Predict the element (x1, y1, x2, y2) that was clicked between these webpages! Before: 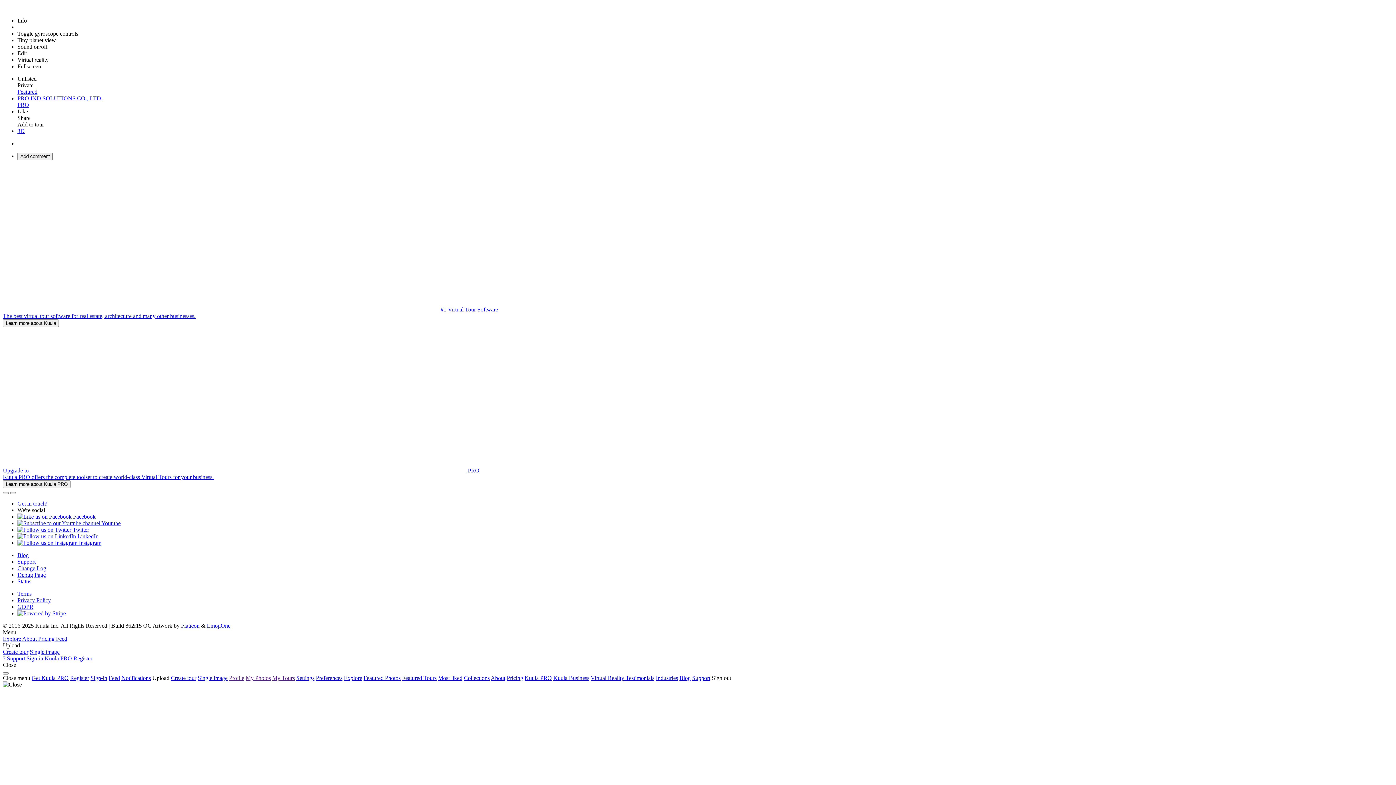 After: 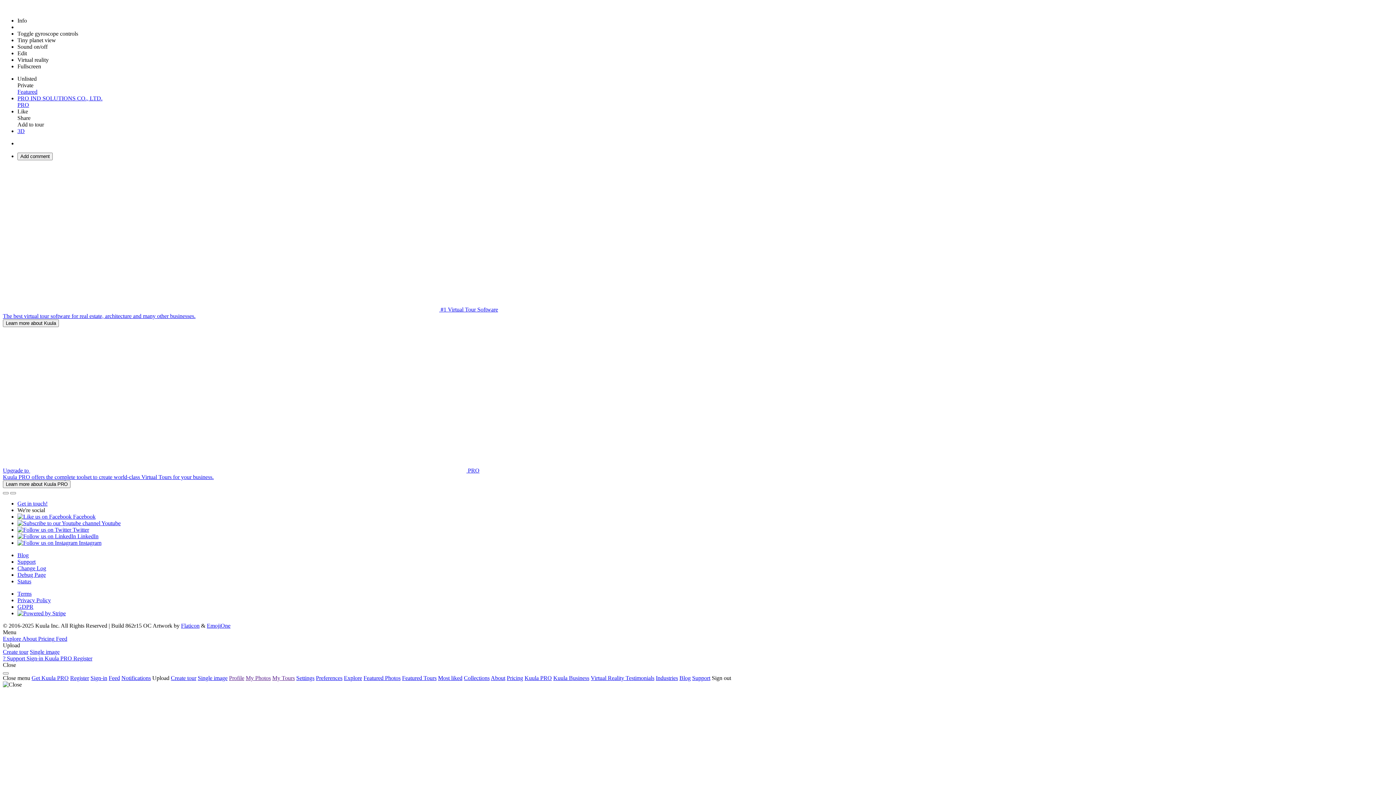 Action: label: Upload bbox: (152, 675, 169, 681)